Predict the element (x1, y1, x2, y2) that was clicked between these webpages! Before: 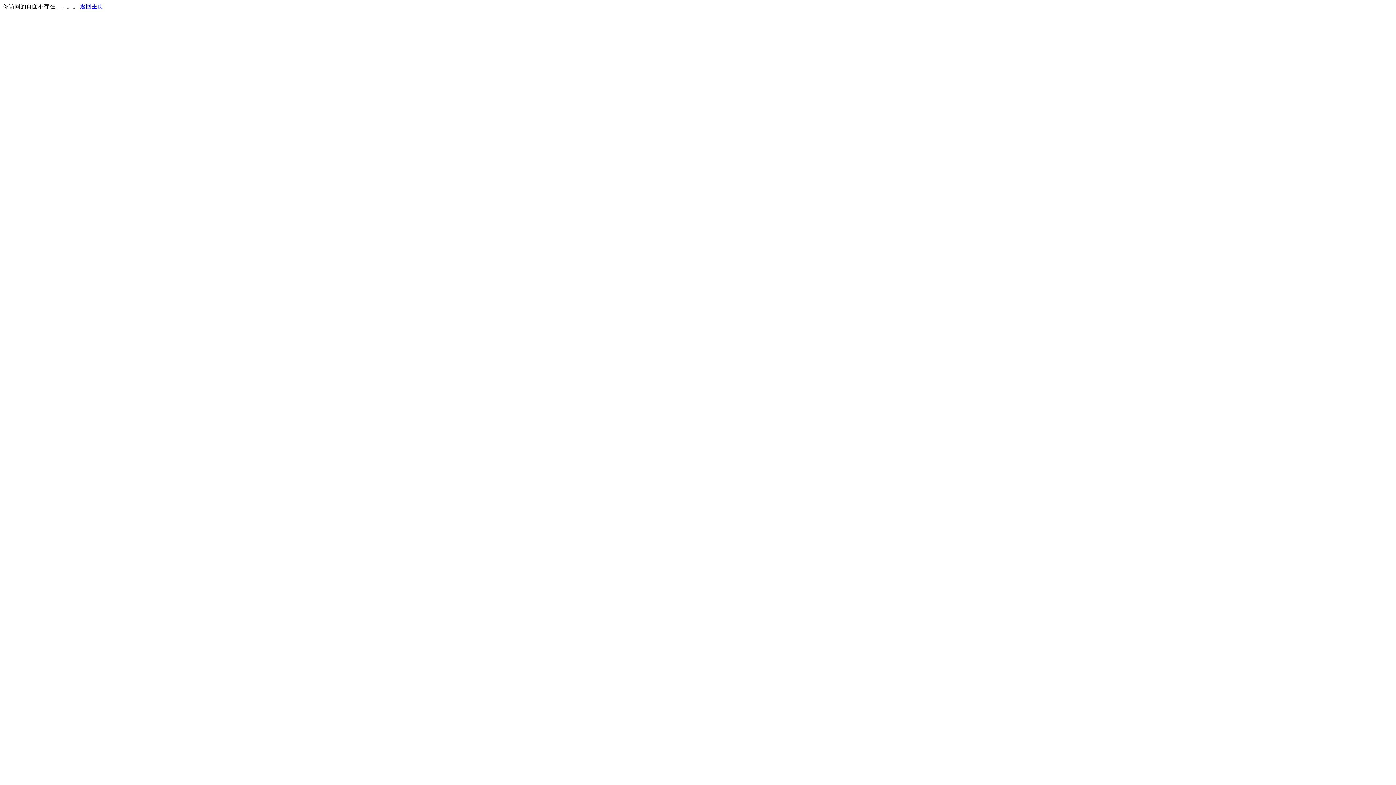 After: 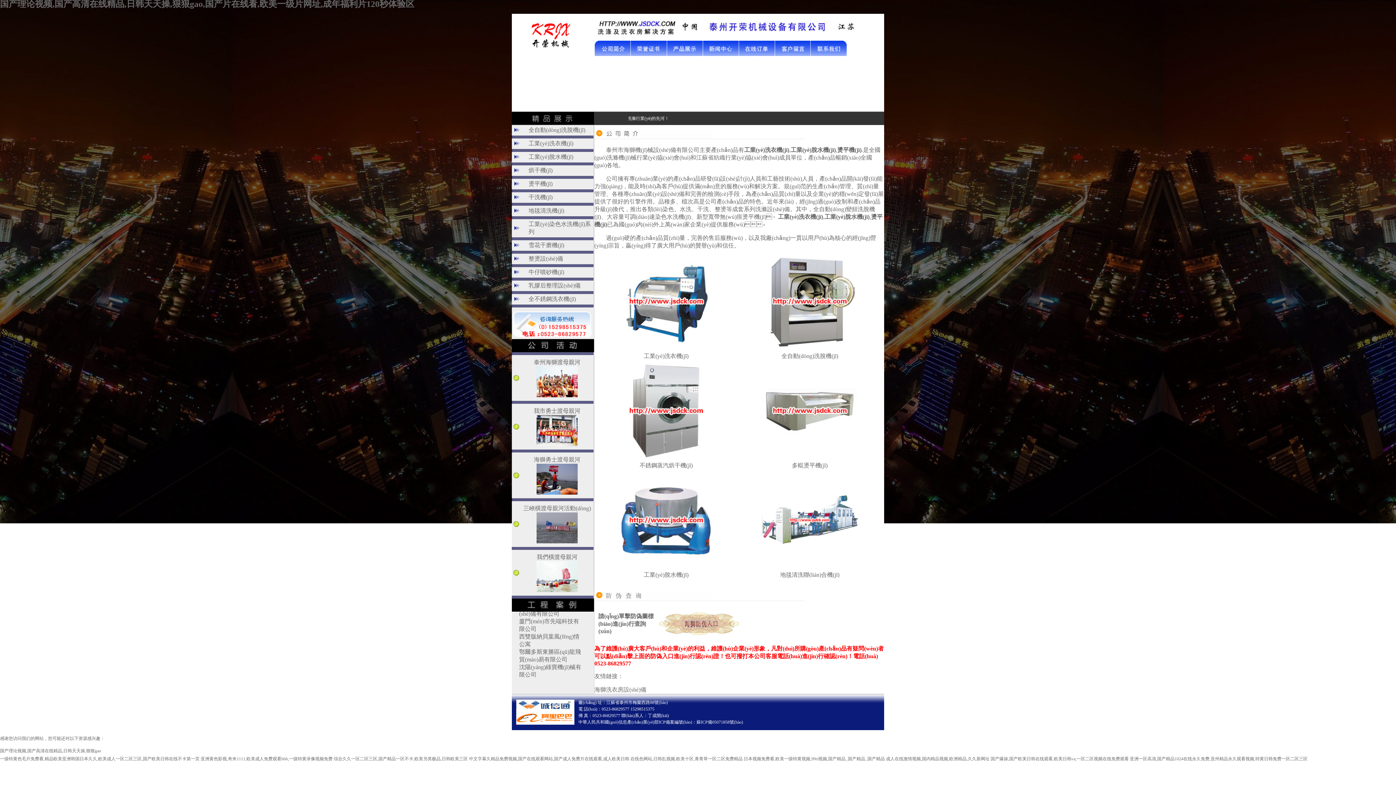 Action: label: 返回主页 bbox: (80, 3, 103, 9)